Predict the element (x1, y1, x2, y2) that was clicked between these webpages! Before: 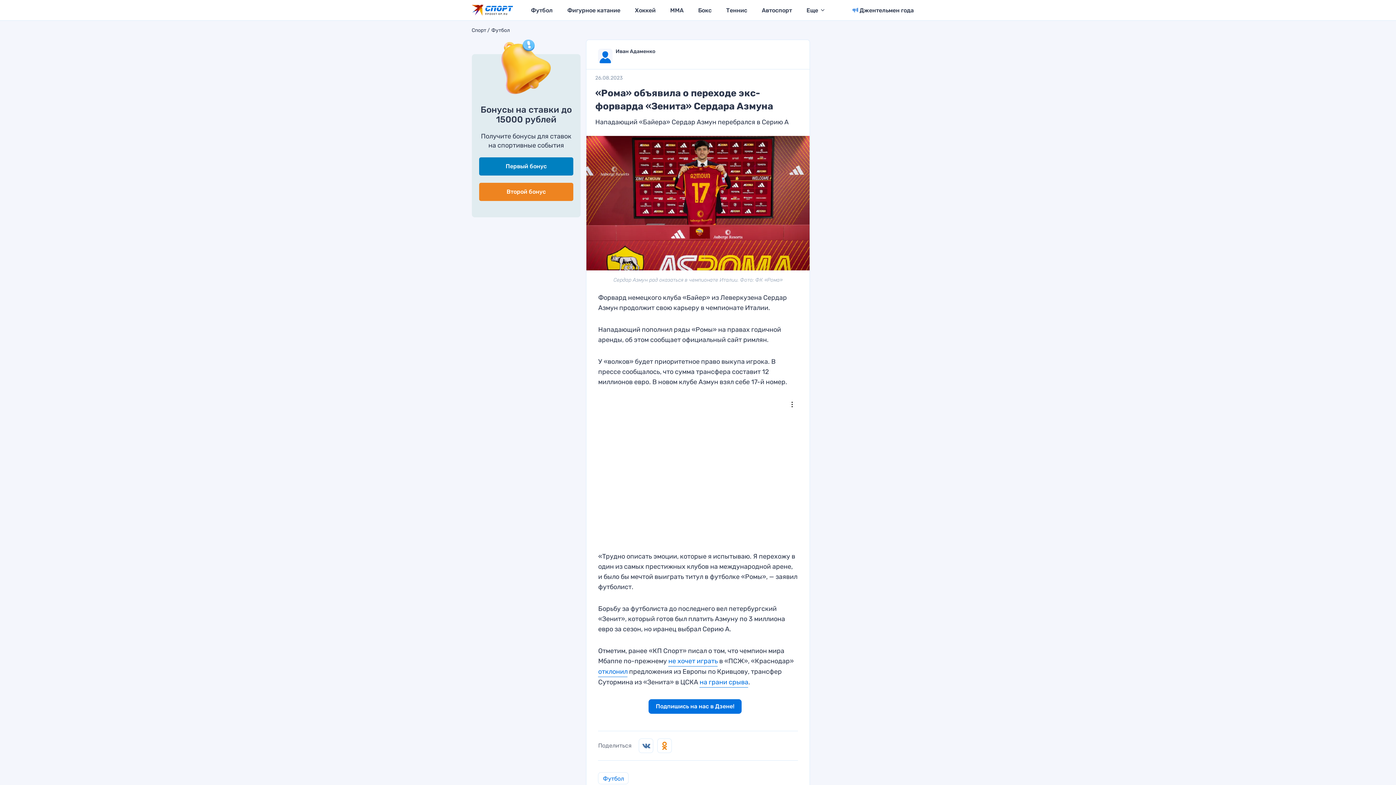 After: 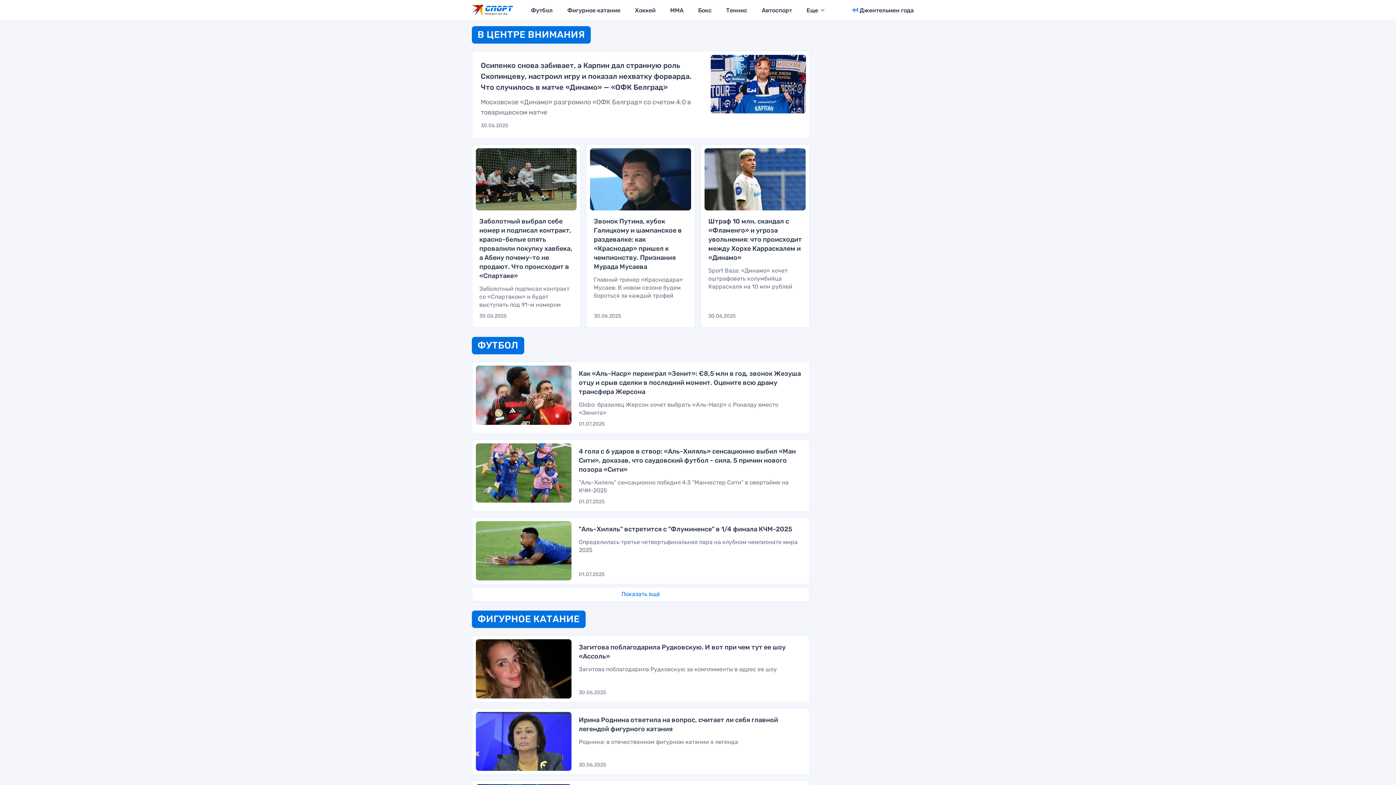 Action: bbox: (471, 27, 490, 33) label: Спорт